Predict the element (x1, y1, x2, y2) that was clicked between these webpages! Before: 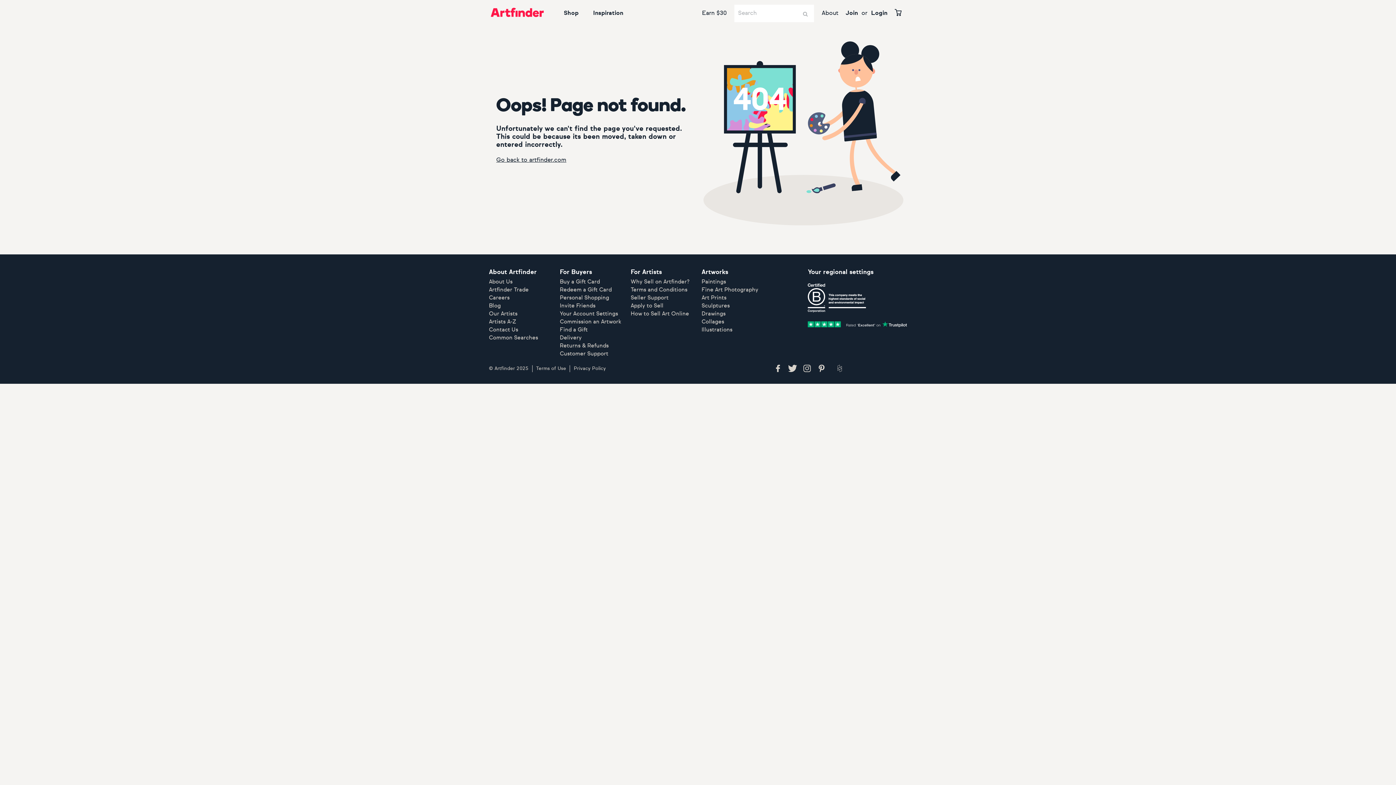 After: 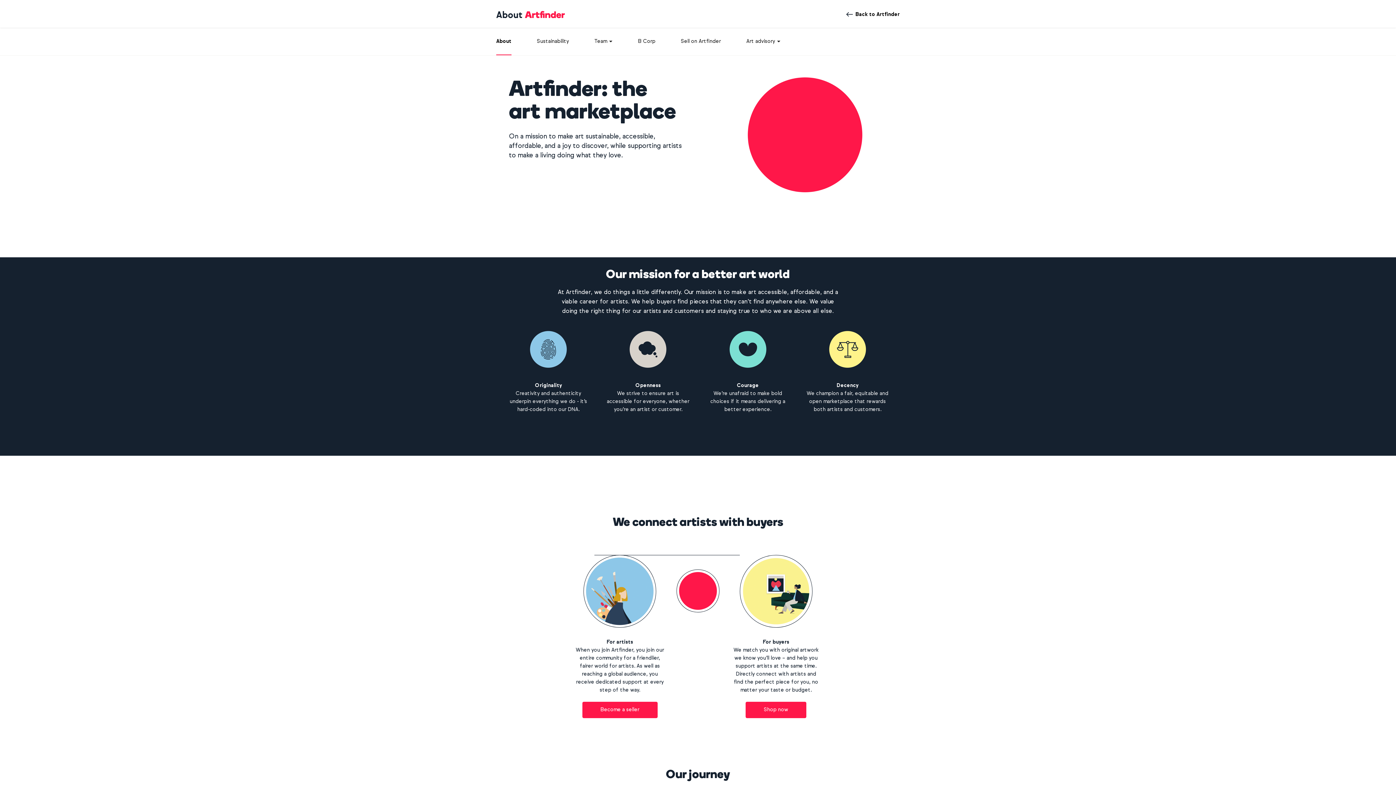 Action: bbox: (489, 279, 512, 284) label: About Us